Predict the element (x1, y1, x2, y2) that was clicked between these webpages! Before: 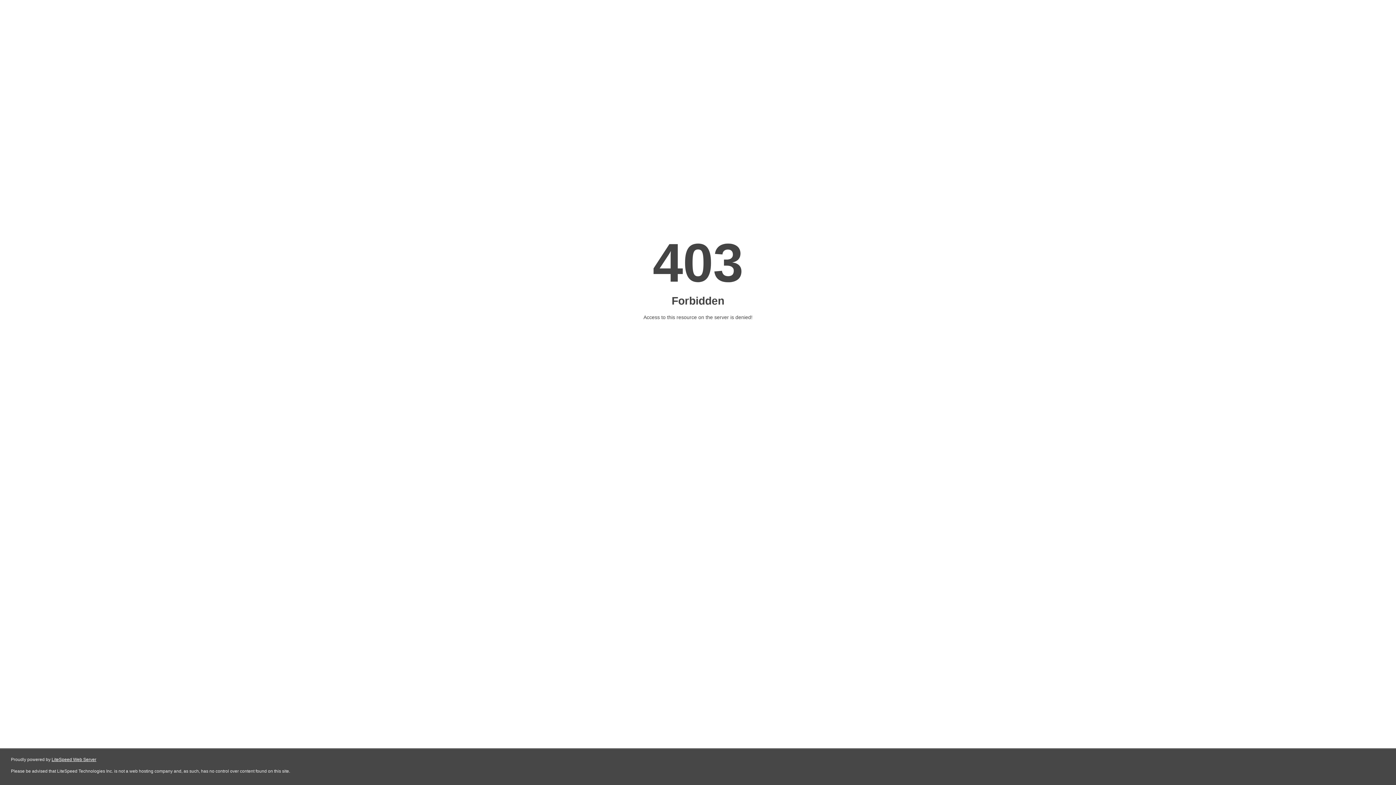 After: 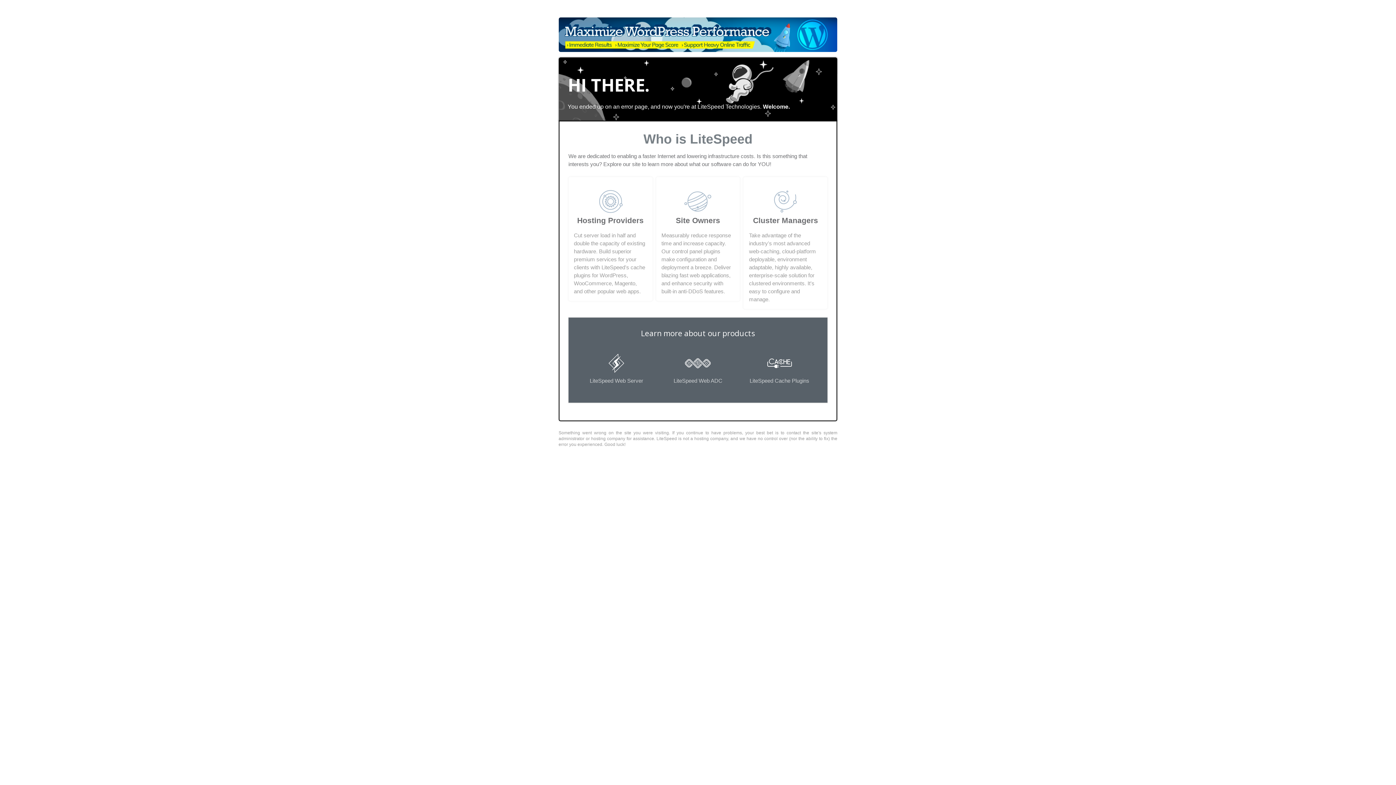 Action: label: LiteSpeed Web Server bbox: (51, 757, 96, 762)